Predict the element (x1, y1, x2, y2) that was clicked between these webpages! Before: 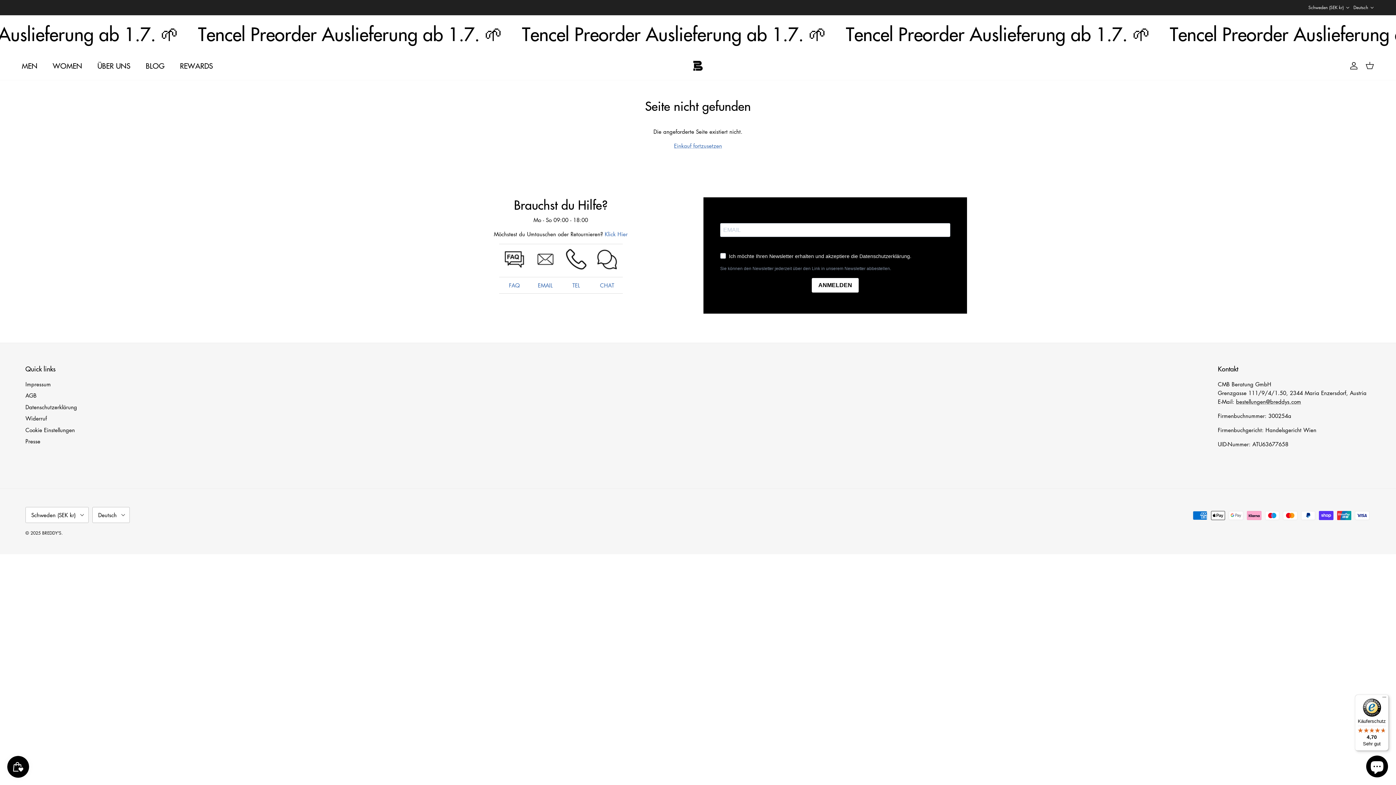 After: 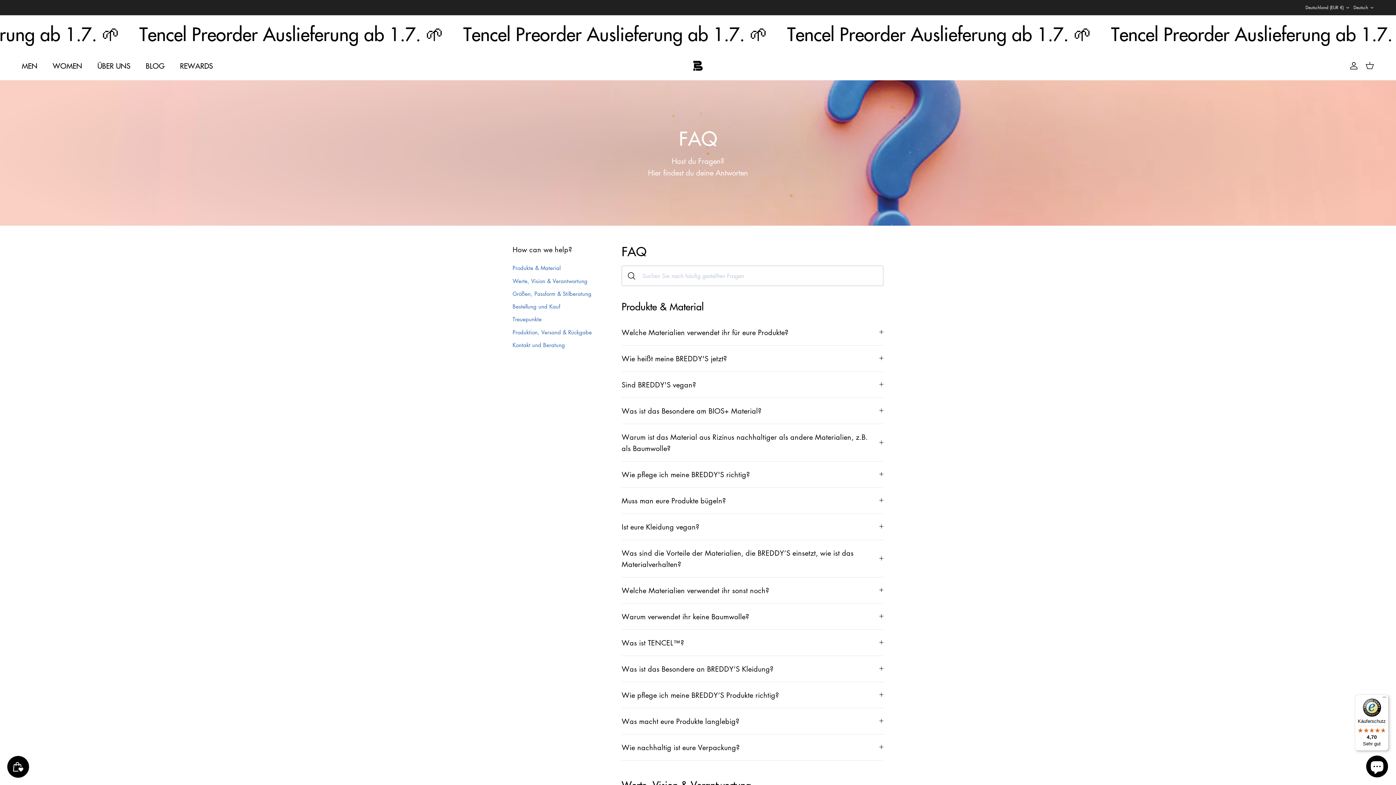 Action: label: FAQ bbox: (509, 281, 520, 288)